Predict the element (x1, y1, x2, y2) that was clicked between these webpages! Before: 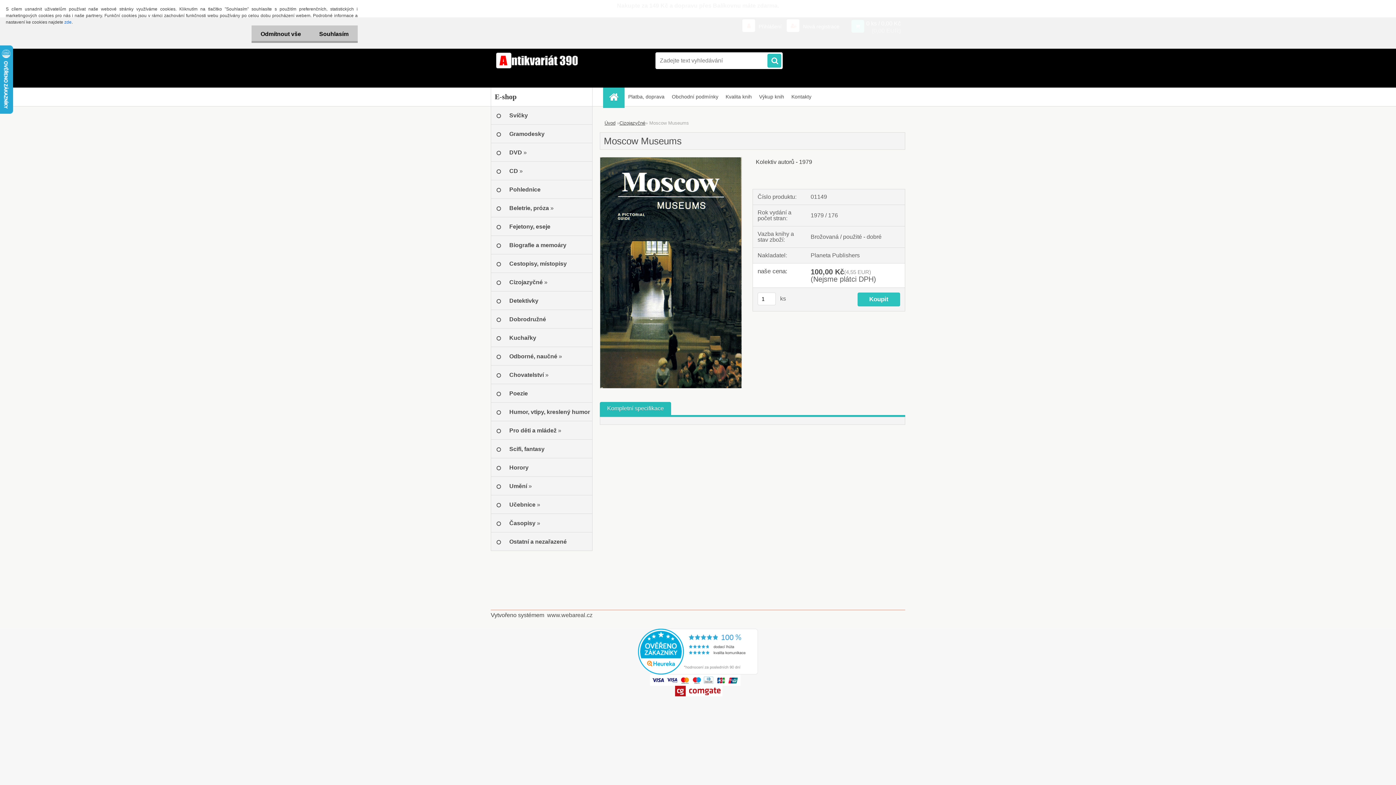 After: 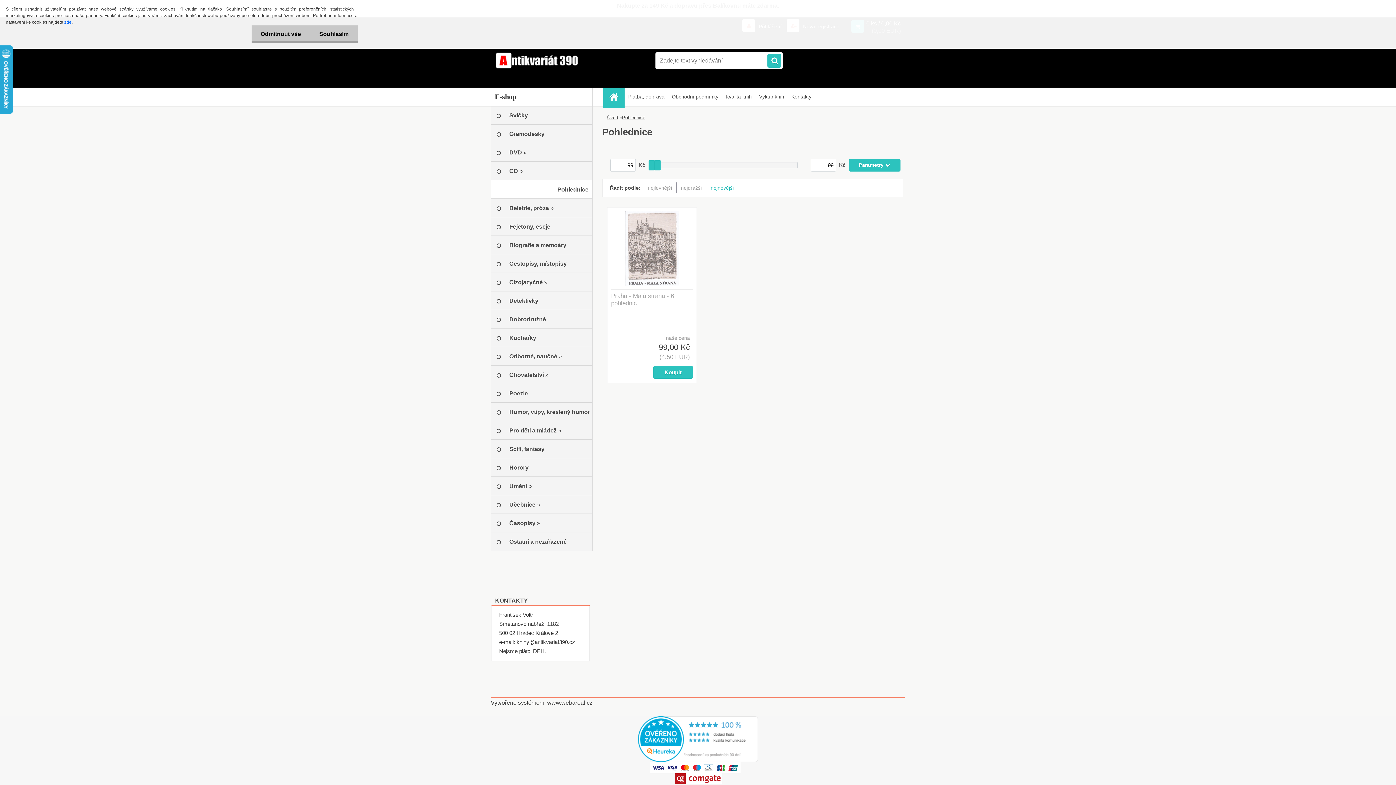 Action: label: Pohlednice bbox: (490, 180, 592, 198)